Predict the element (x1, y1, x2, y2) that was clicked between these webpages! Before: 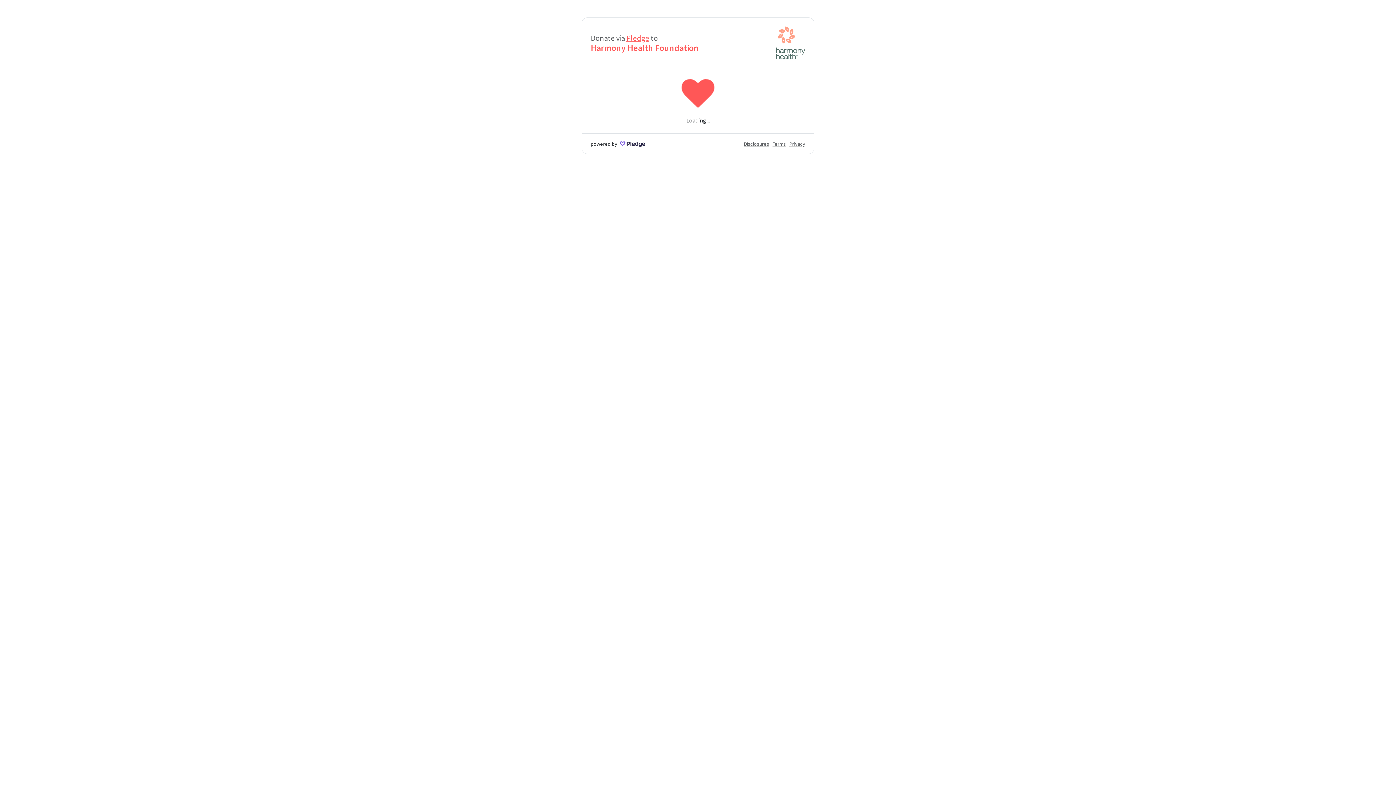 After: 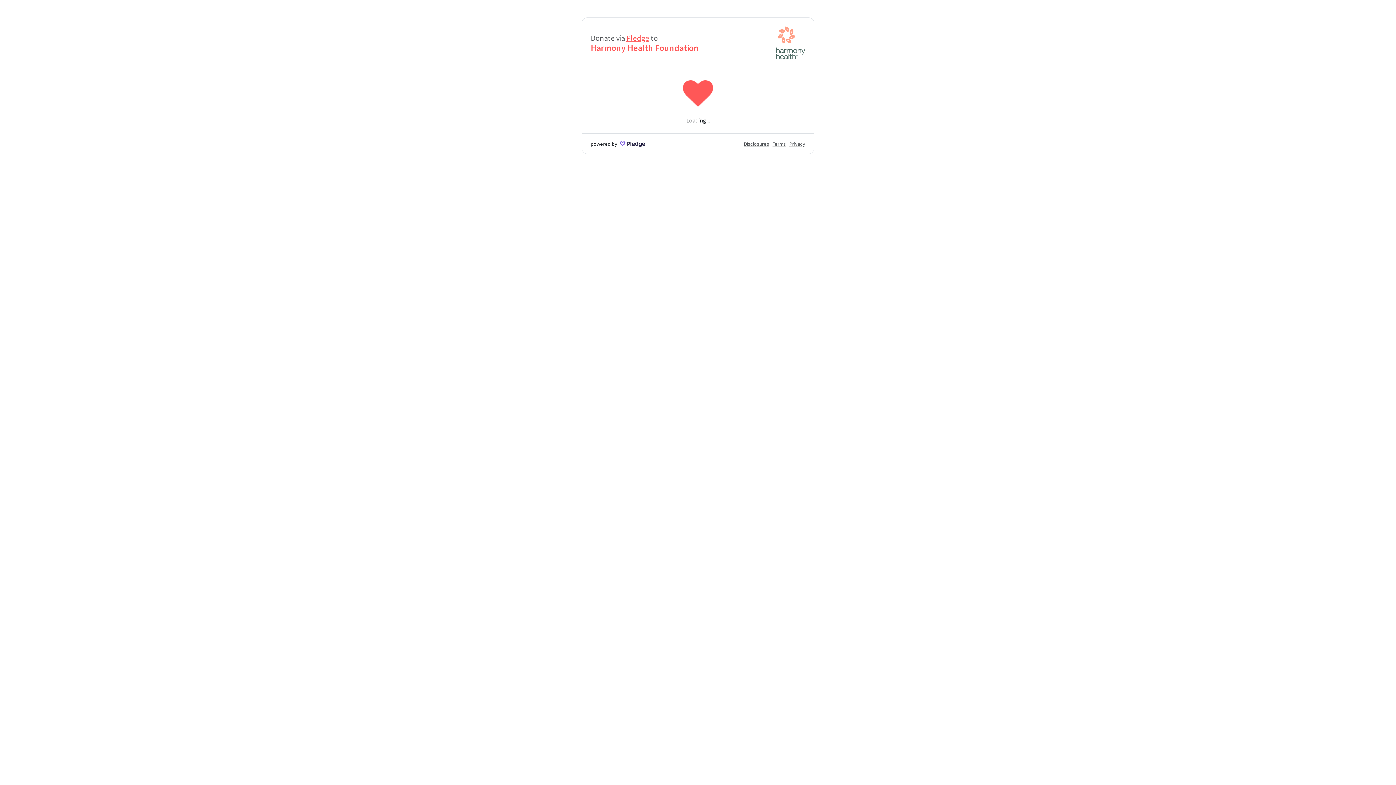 Action: bbox: (620, 140, 645, 147)